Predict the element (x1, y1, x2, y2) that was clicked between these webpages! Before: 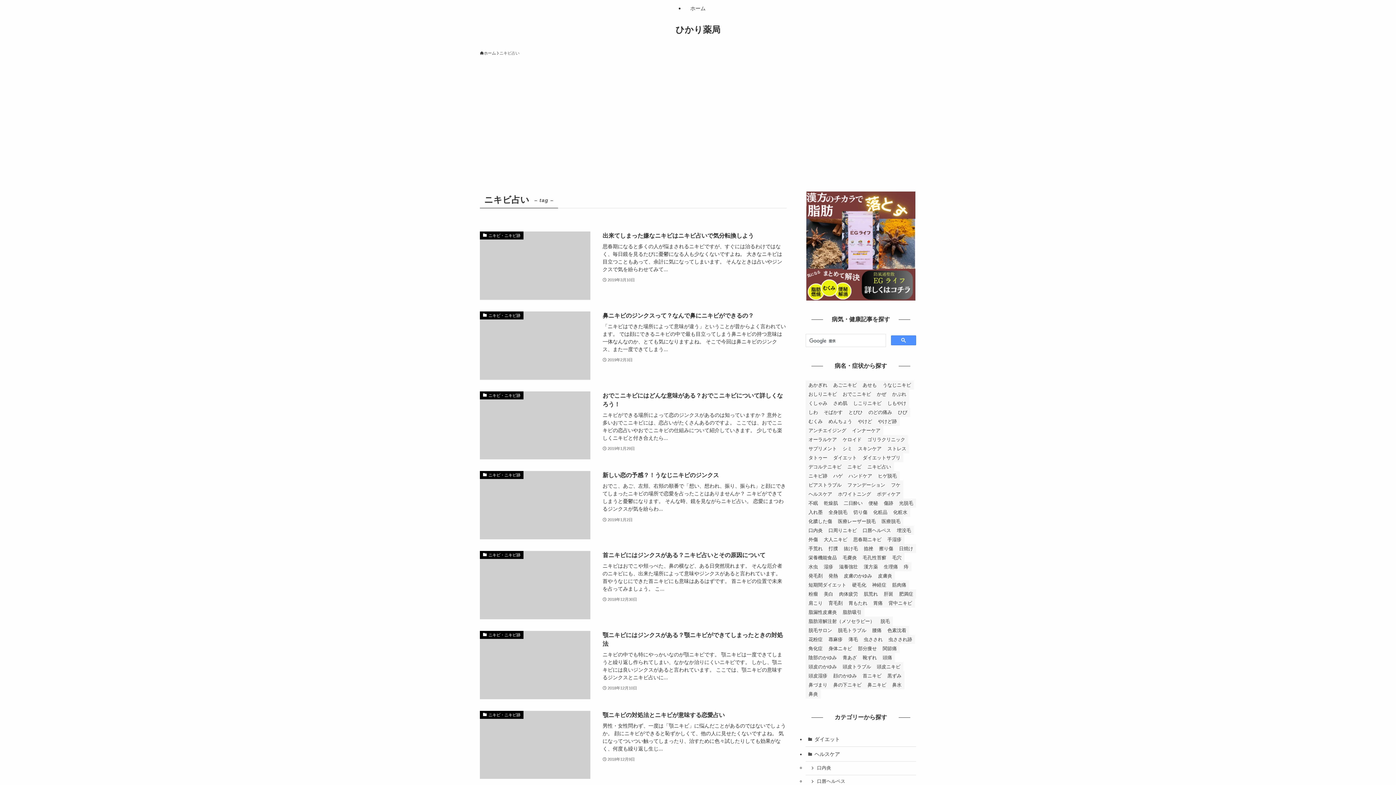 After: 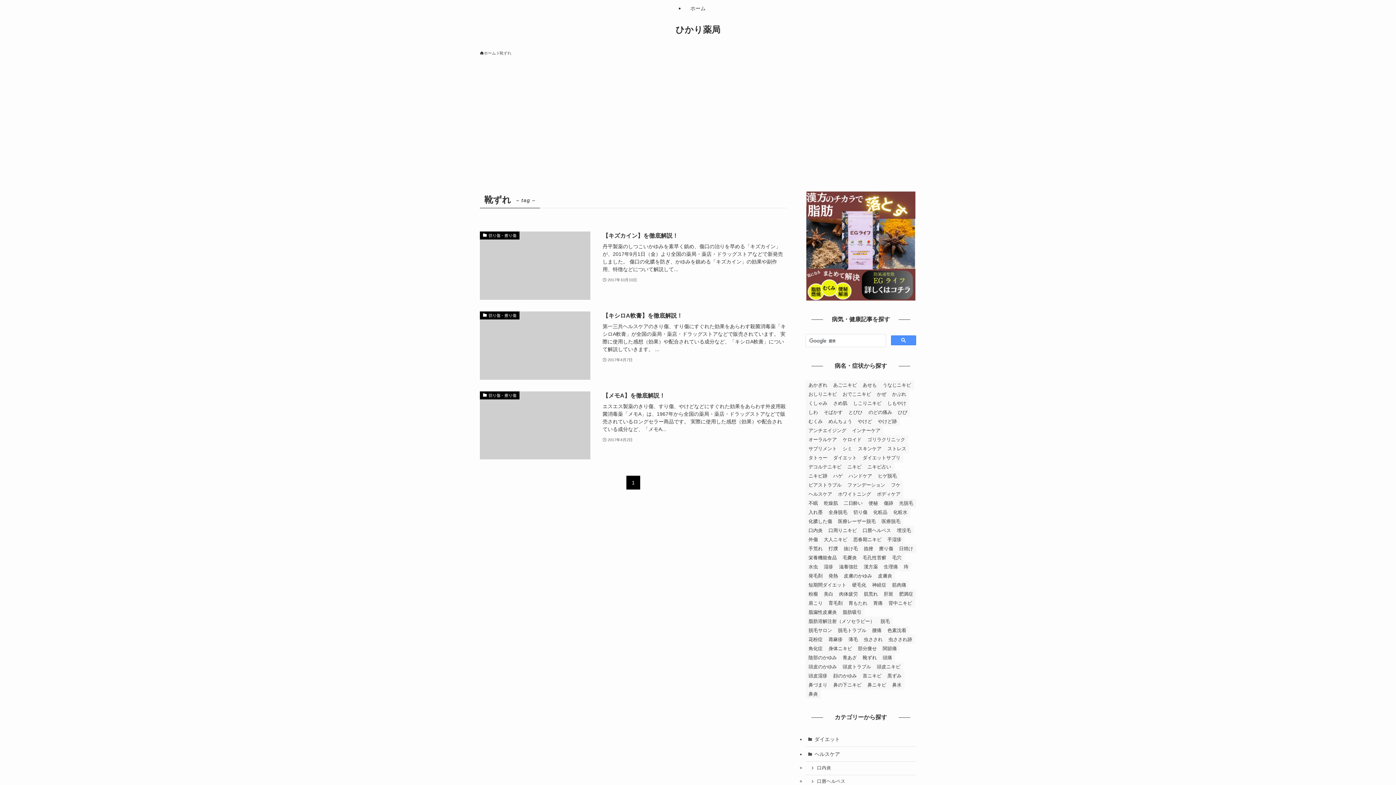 Action: label: 靴ずれ (3個の項目) bbox: (860, 653, 880, 662)